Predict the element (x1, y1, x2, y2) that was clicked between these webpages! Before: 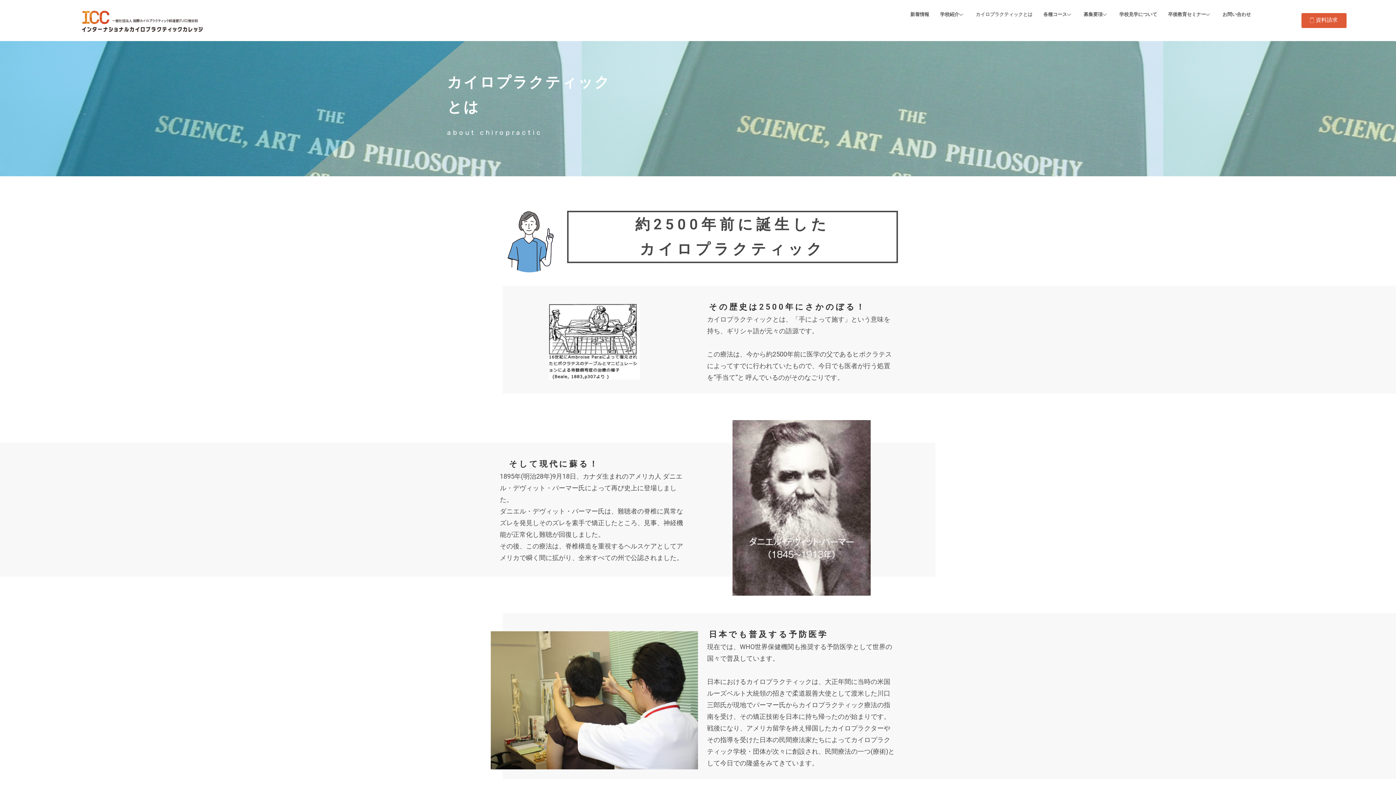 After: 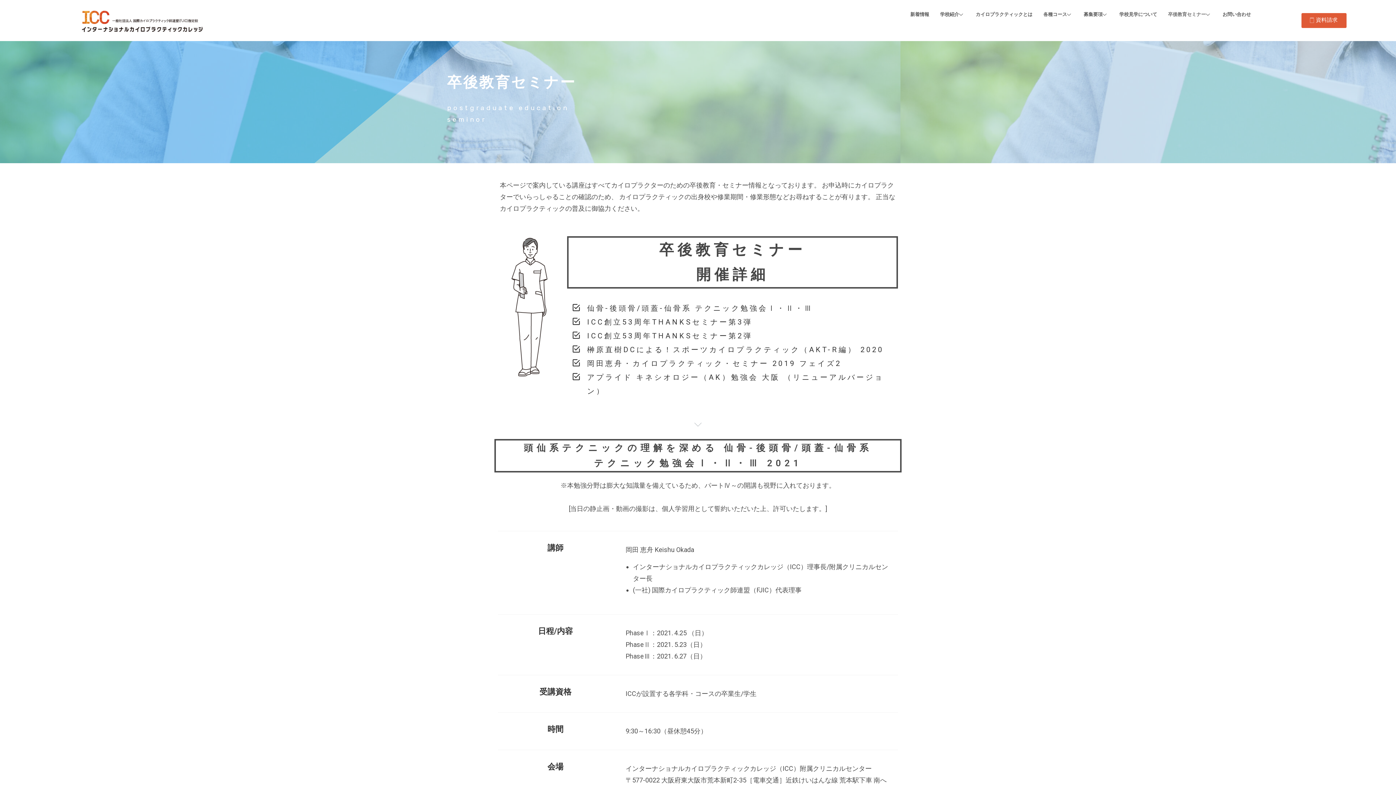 Action: bbox: (1162, 0, 1217, 29) label: 卒後教育セミナー